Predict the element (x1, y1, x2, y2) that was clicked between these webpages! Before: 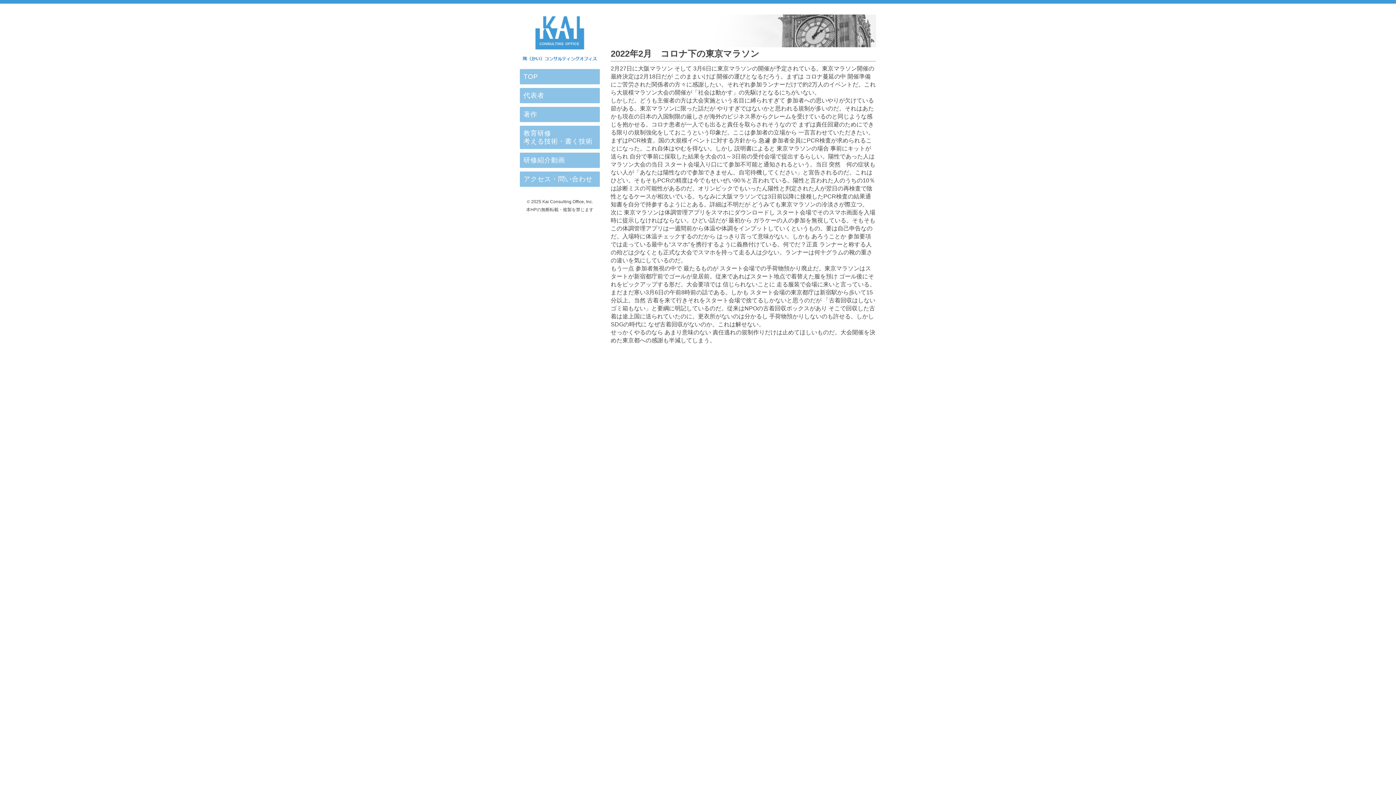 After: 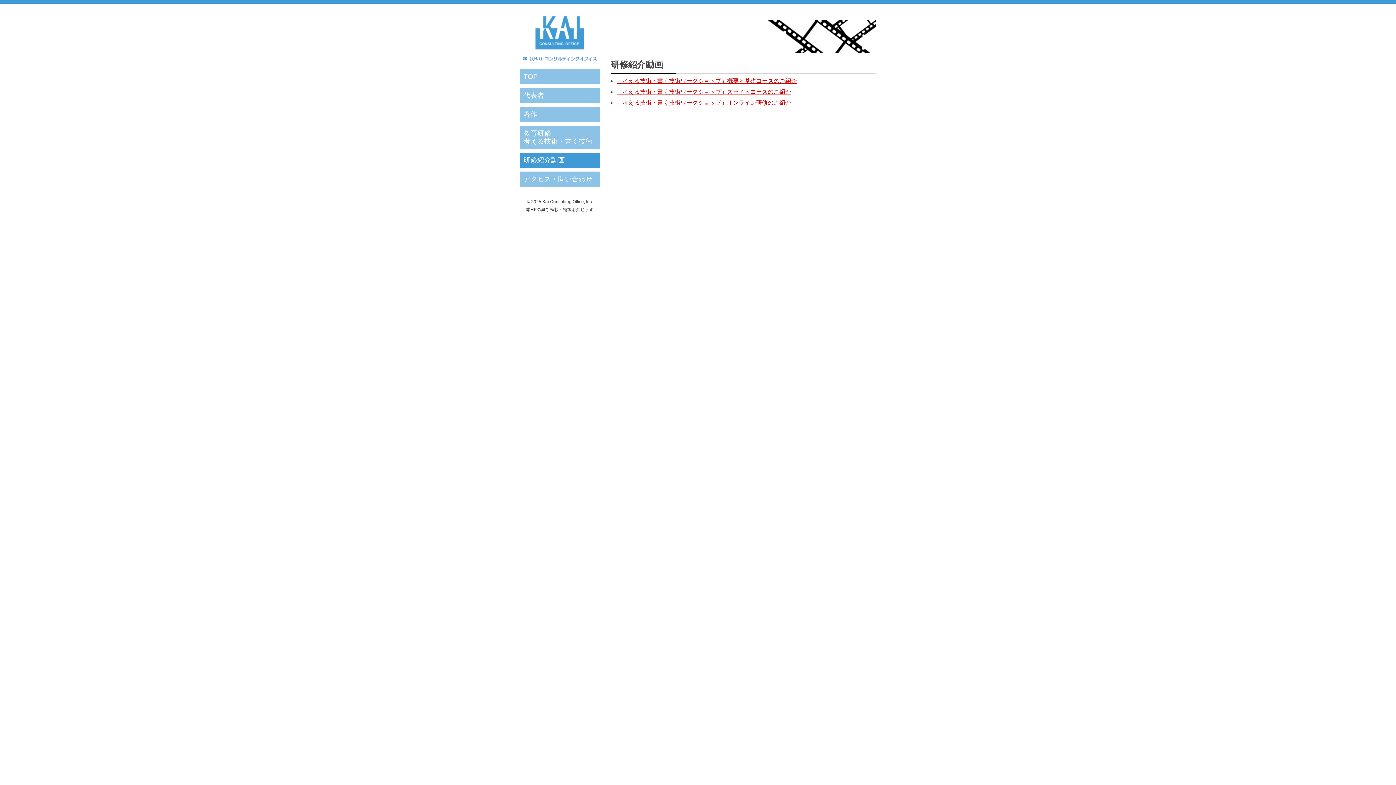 Action: label: 研修紹介動画 bbox: (520, 152, 600, 168)